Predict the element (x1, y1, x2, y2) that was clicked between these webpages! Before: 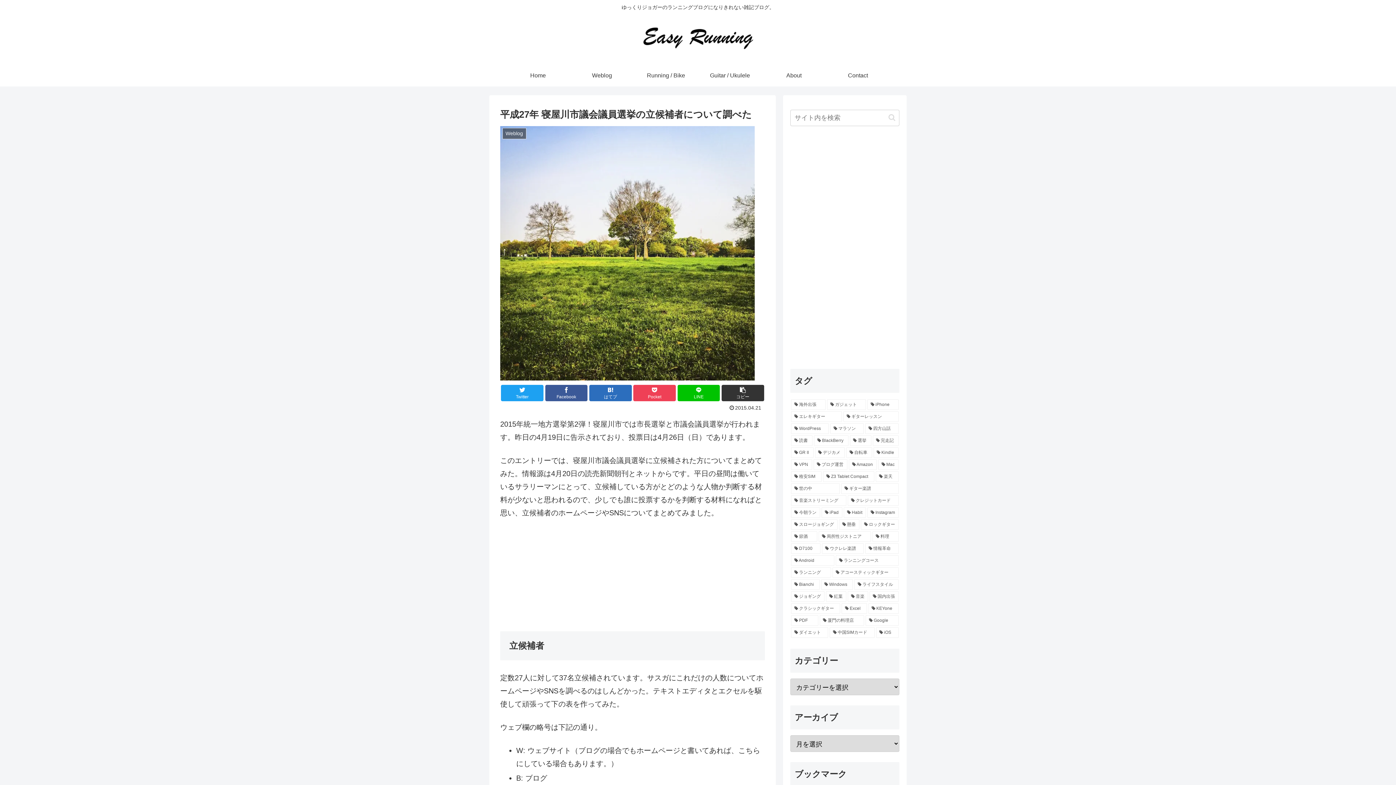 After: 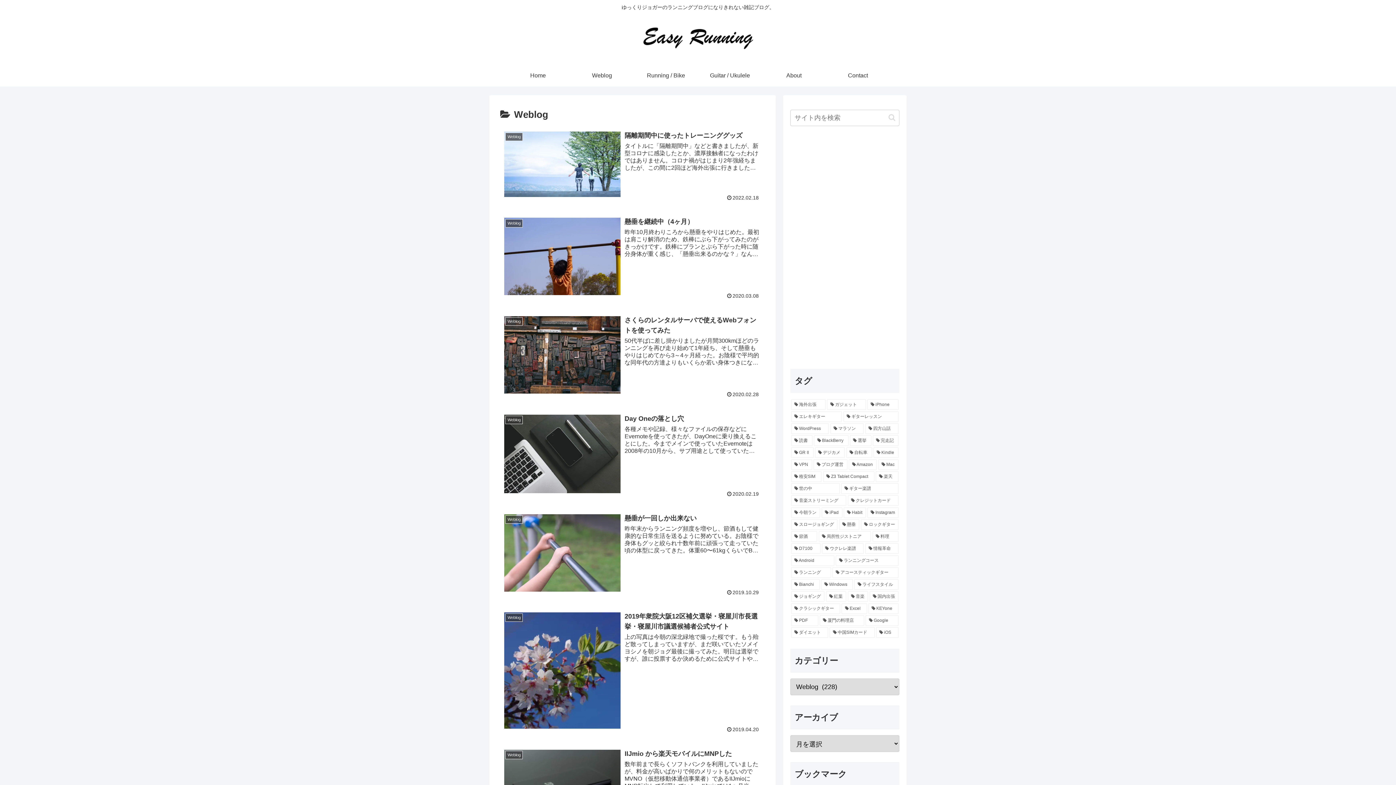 Action: bbox: (570, 64, 634, 86) label: Weblog